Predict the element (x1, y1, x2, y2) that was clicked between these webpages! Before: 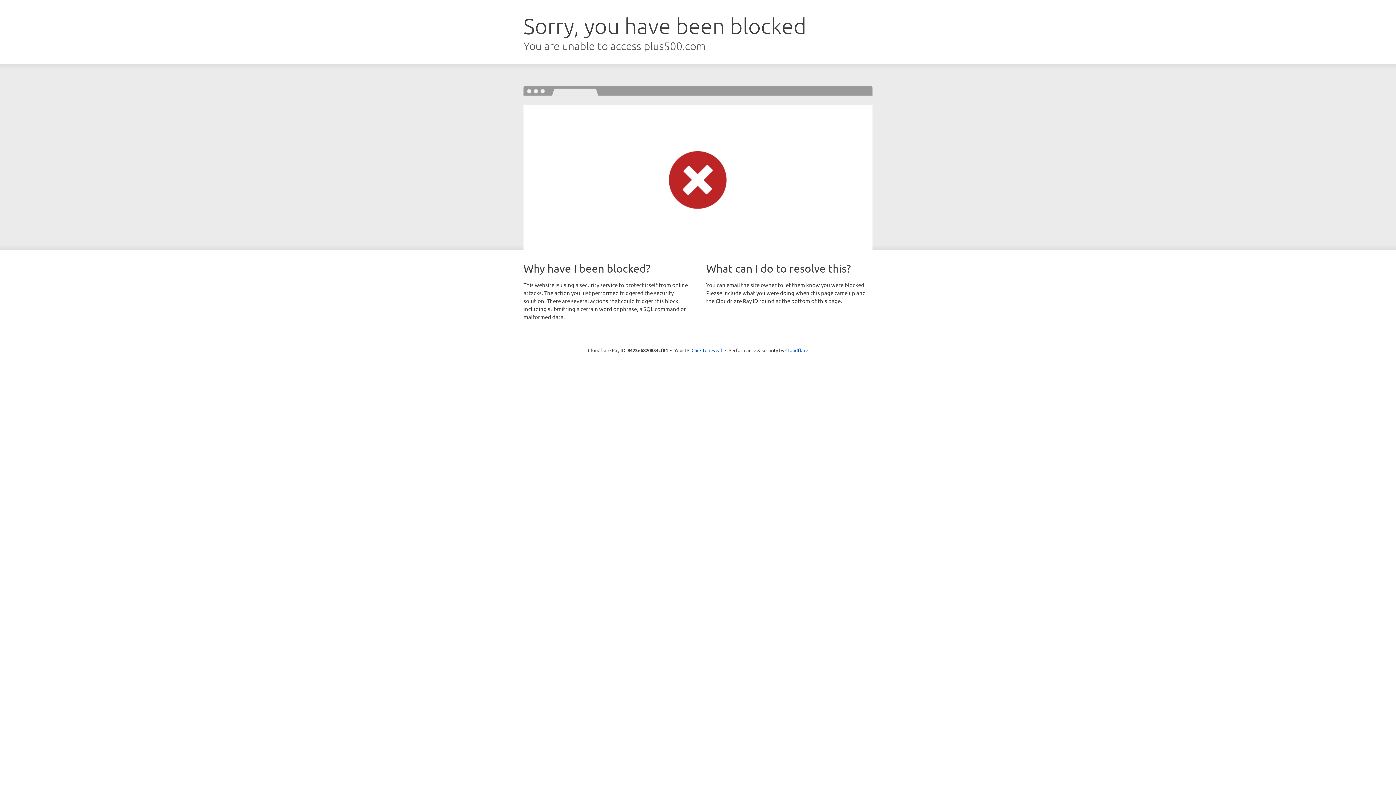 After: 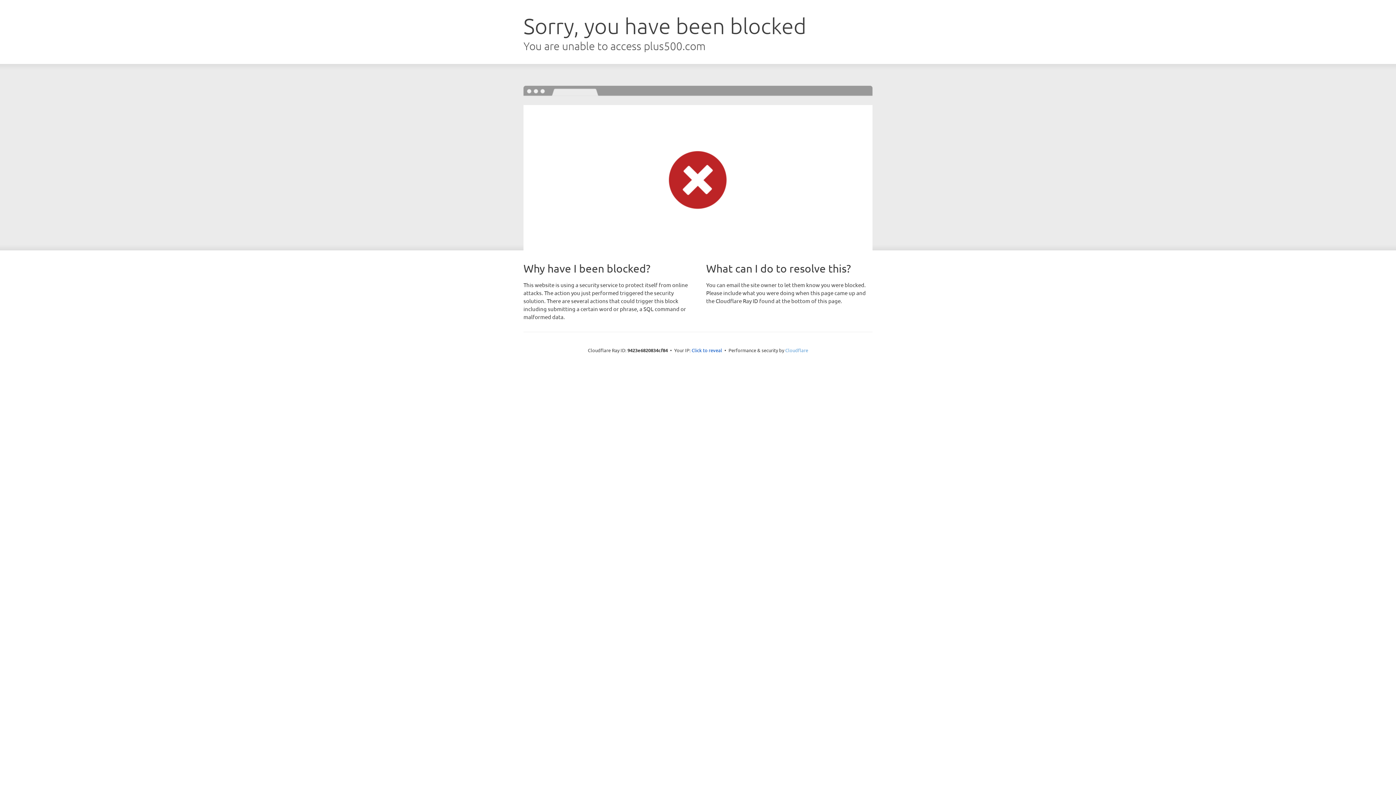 Action: bbox: (785, 347, 808, 353) label: Cloudflare